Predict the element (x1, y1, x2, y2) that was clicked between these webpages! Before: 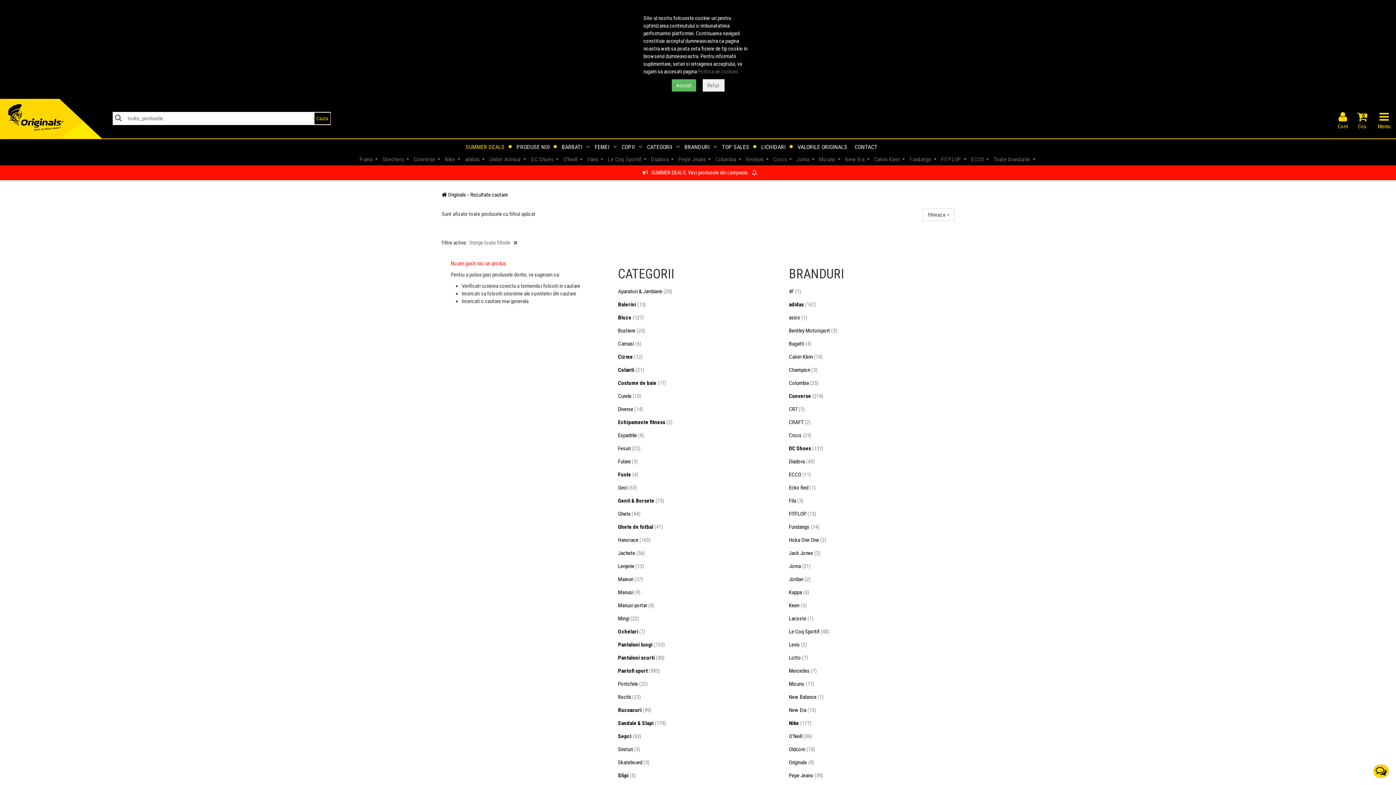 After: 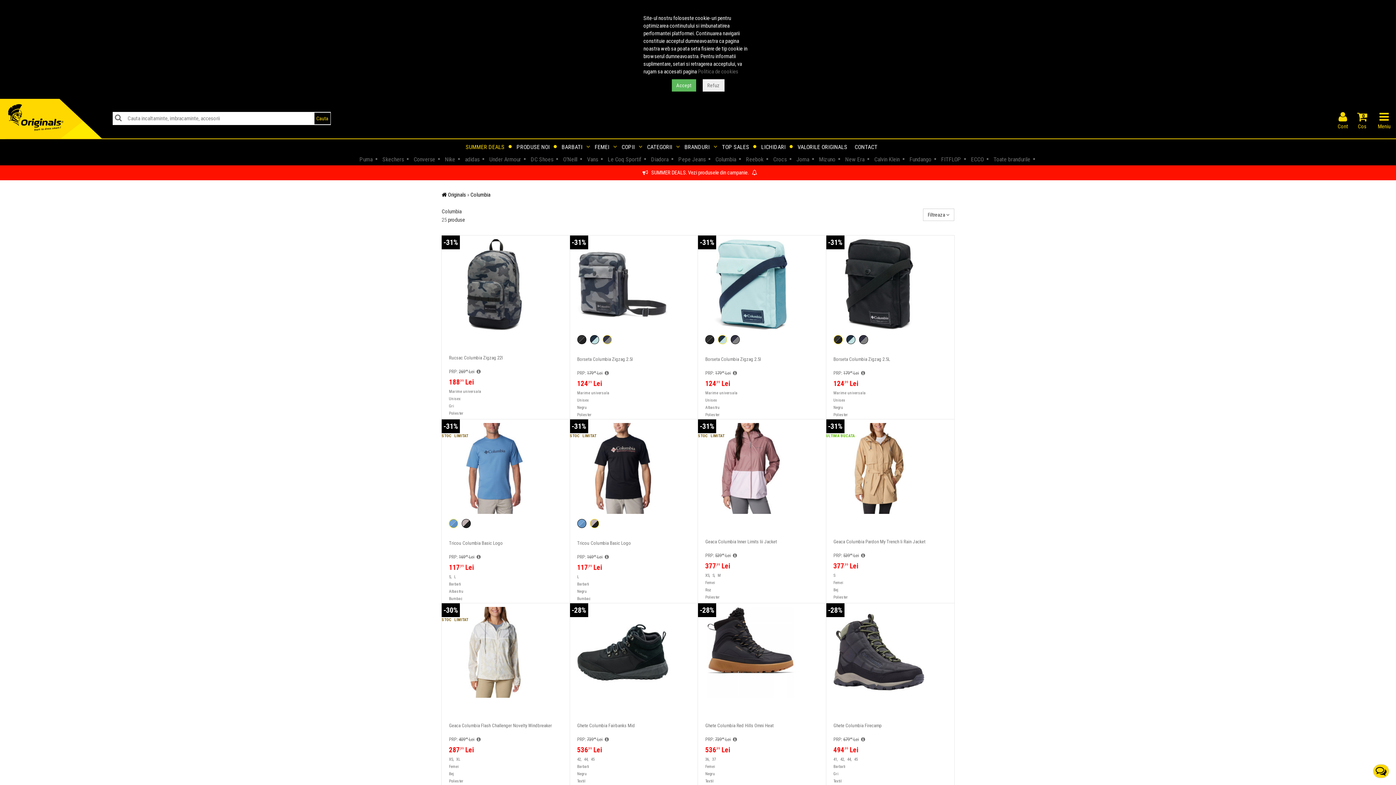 Action: bbox: (789, 379, 809, 386) label: Columbia